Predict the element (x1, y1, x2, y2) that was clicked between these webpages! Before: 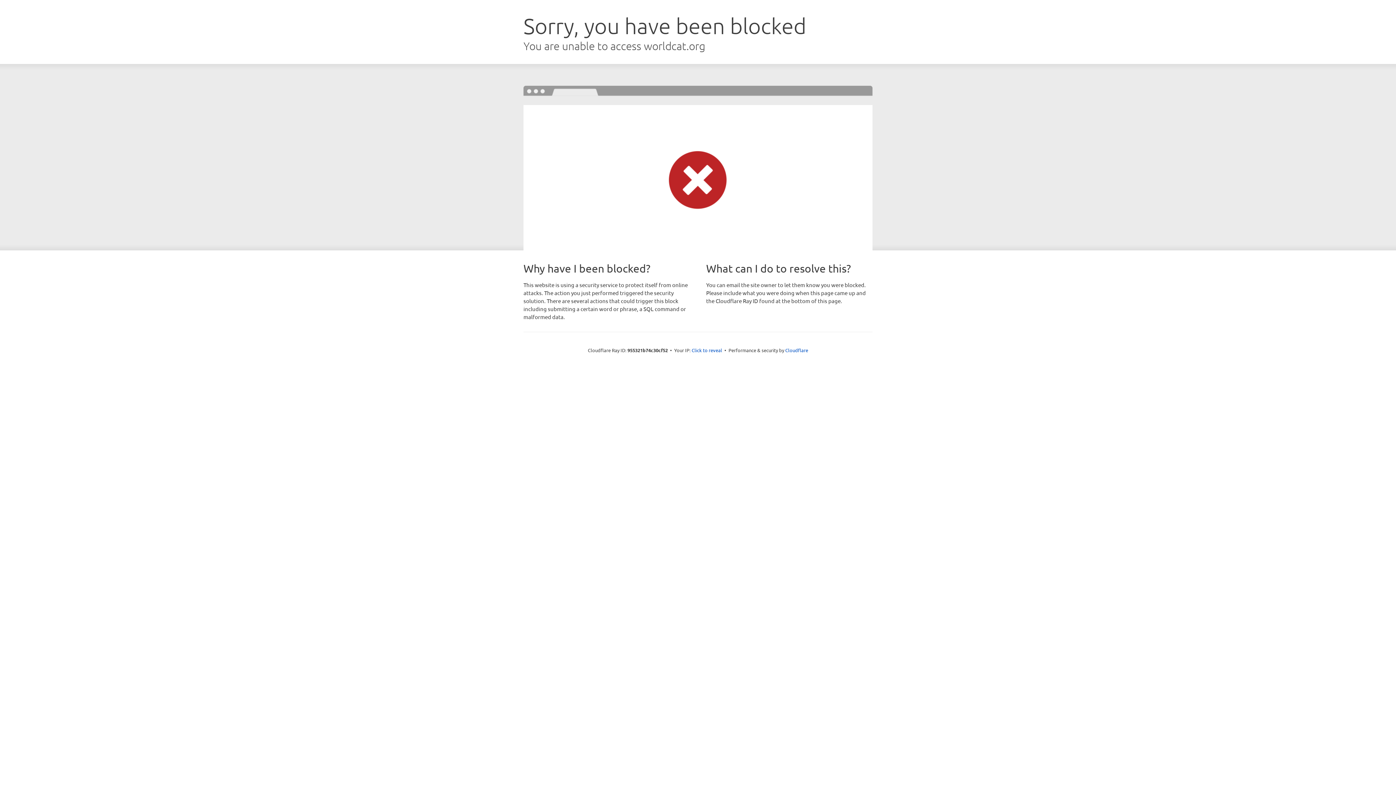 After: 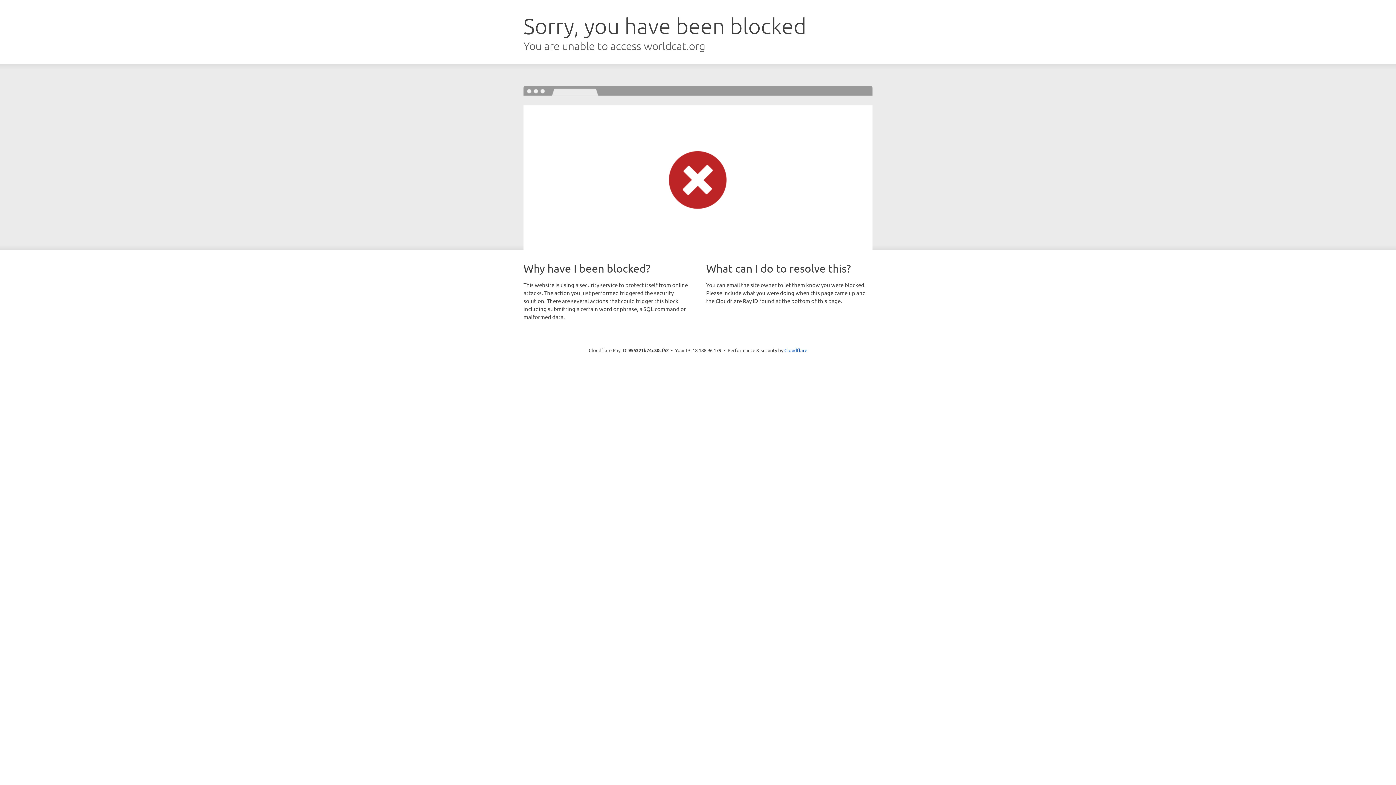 Action: label: Click to reveal bbox: (691, 346, 722, 353)